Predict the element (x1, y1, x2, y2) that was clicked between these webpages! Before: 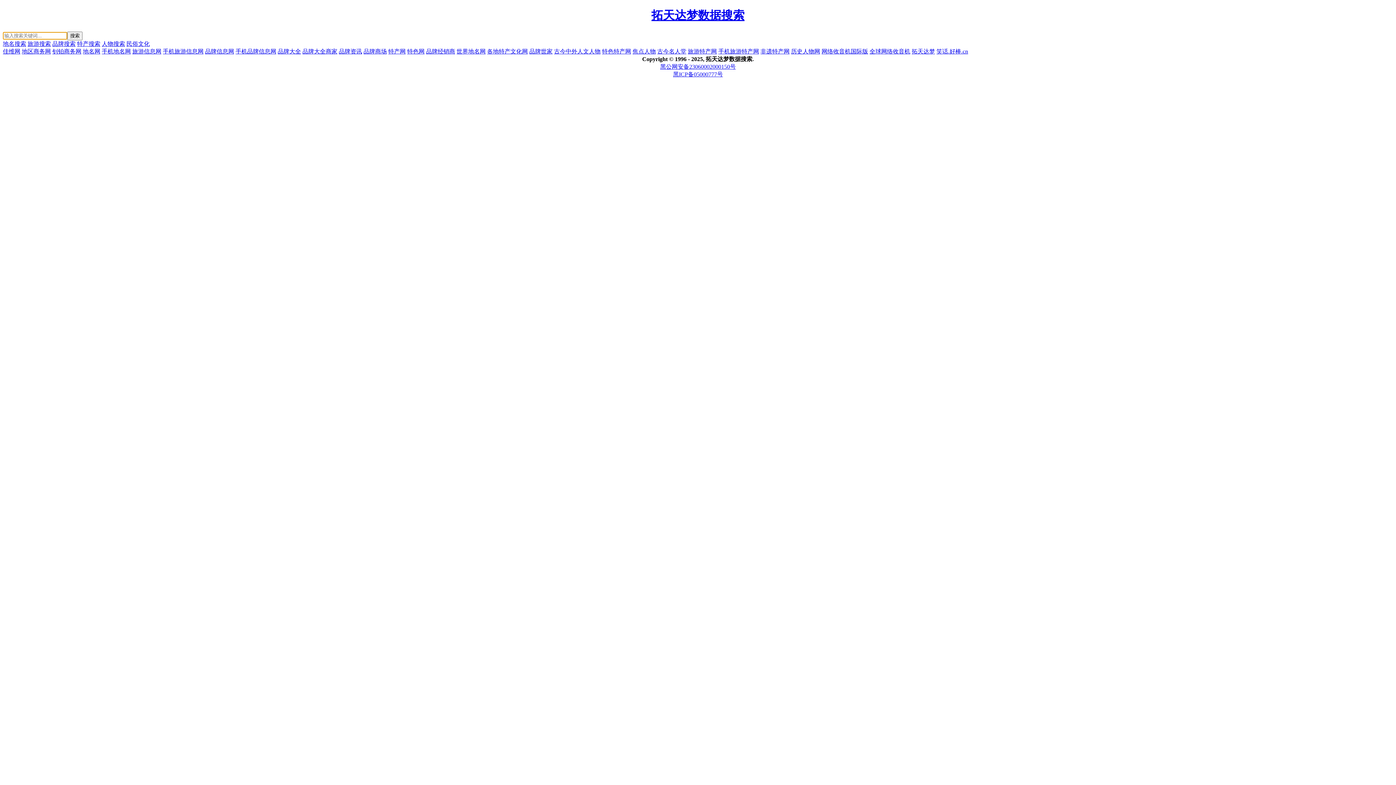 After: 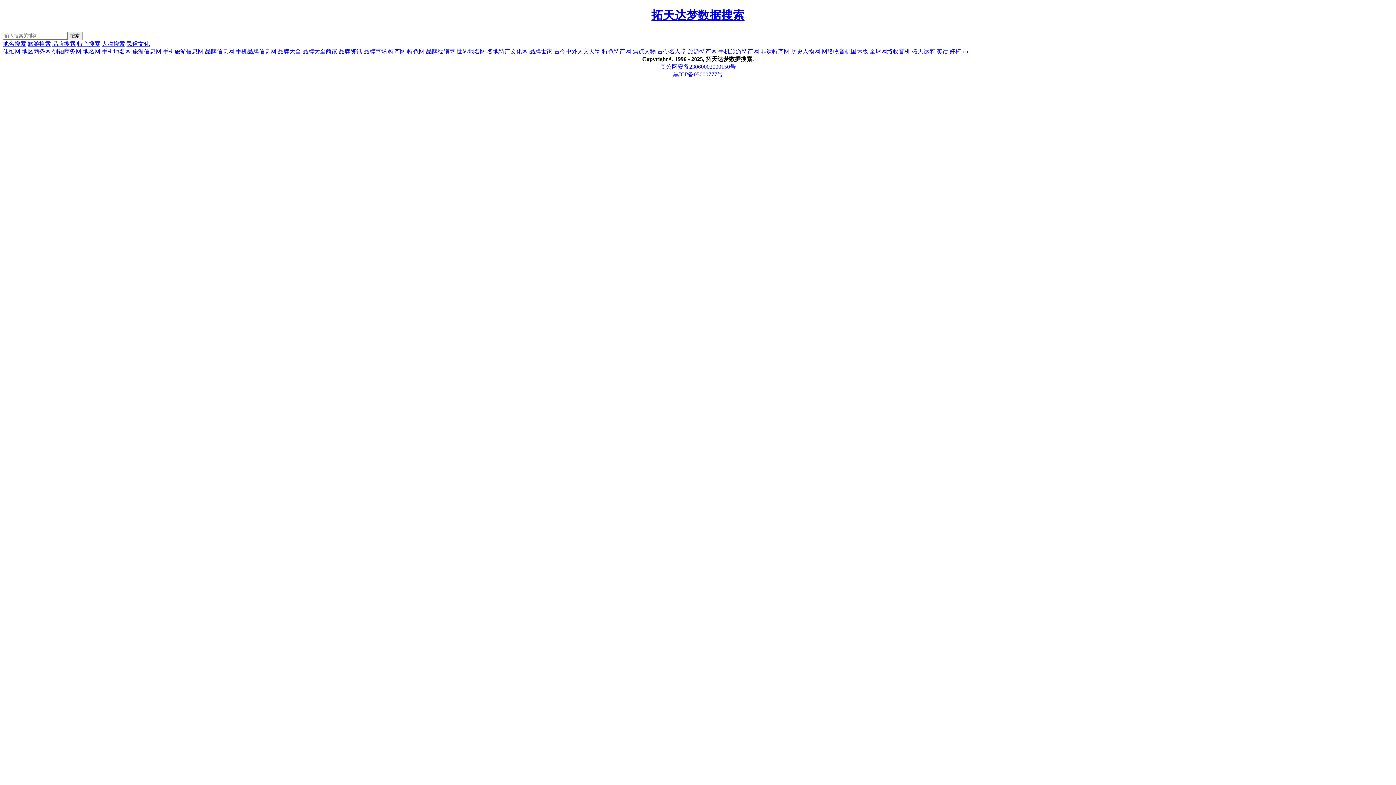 Action: bbox: (126, 40, 149, 46) label: 民俗文化